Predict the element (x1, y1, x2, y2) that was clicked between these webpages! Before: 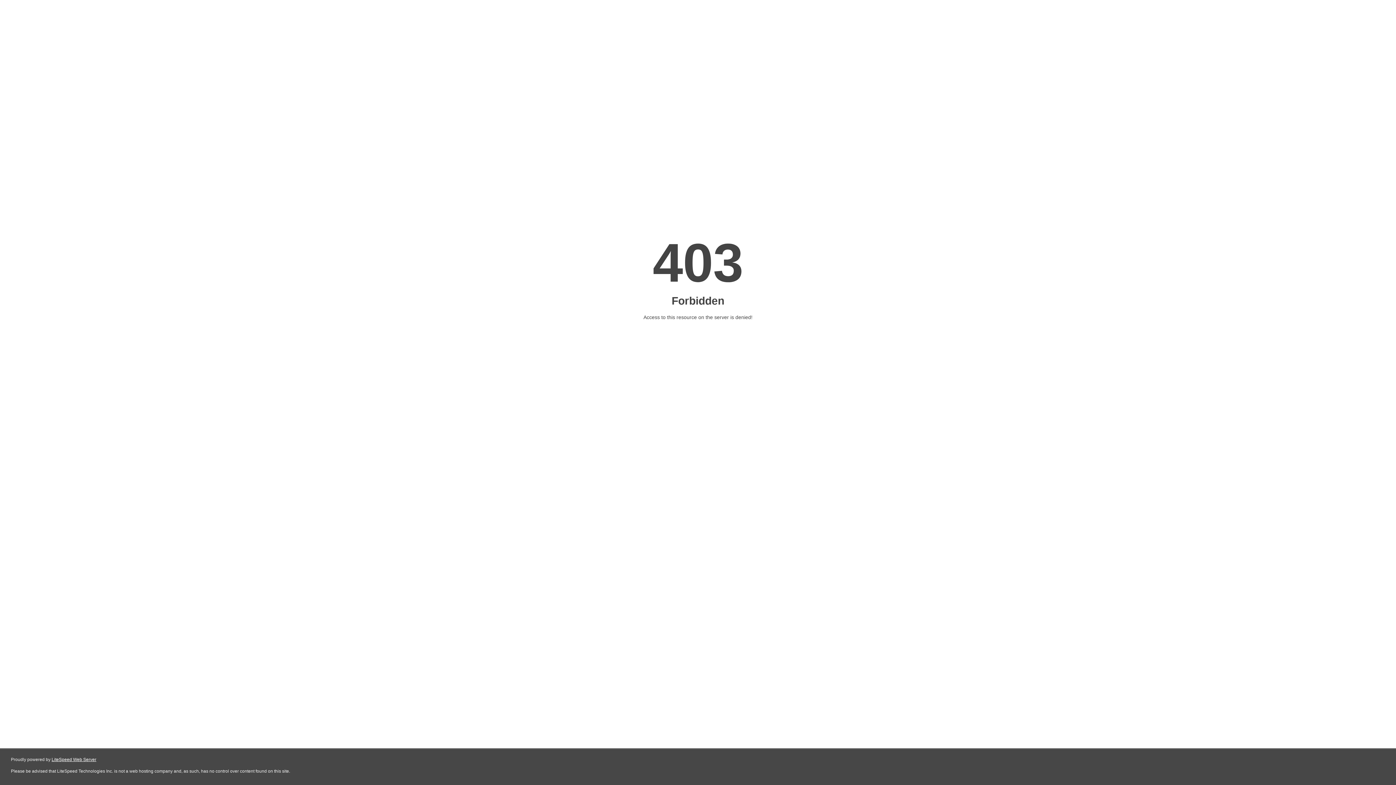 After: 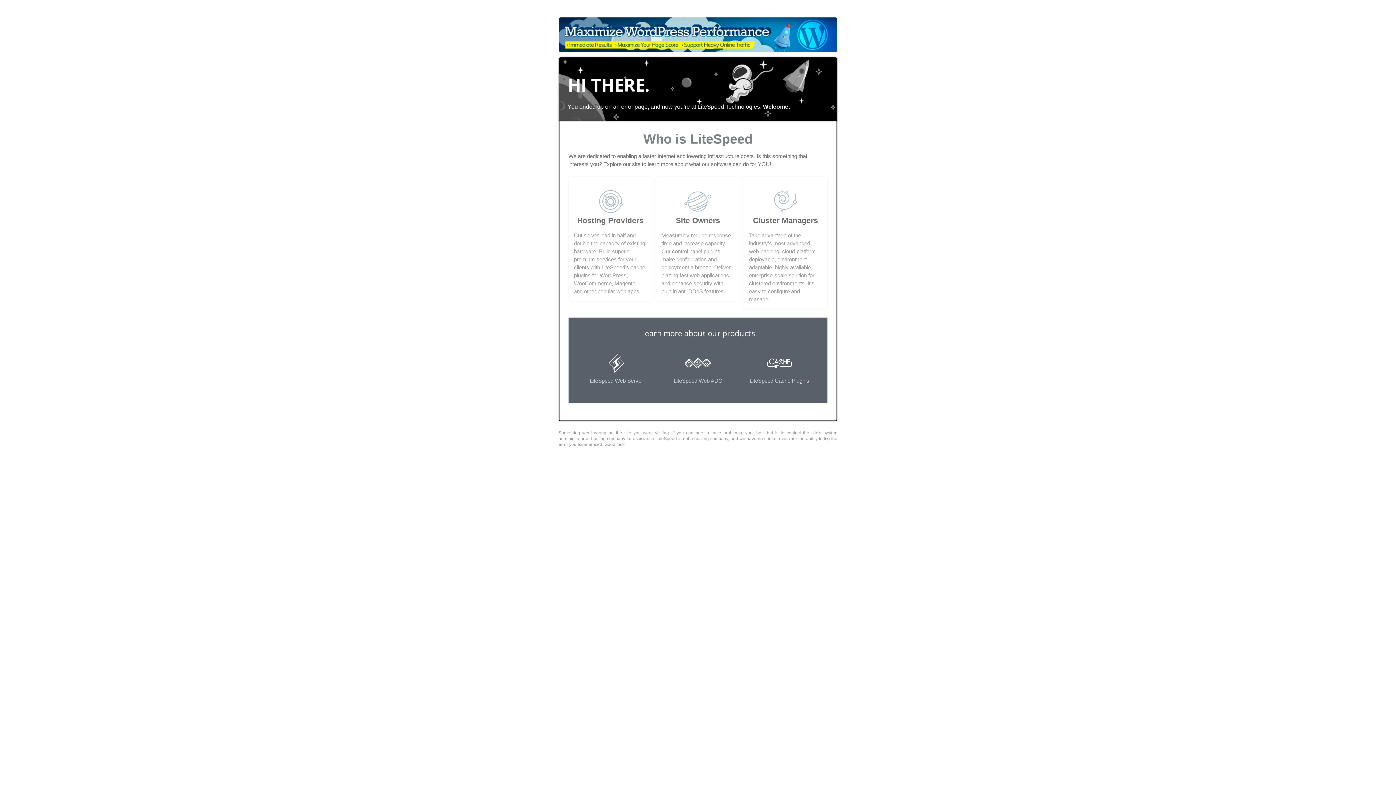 Action: bbox: (51, 757, 96, 762) label: LiteSpeed Web Server